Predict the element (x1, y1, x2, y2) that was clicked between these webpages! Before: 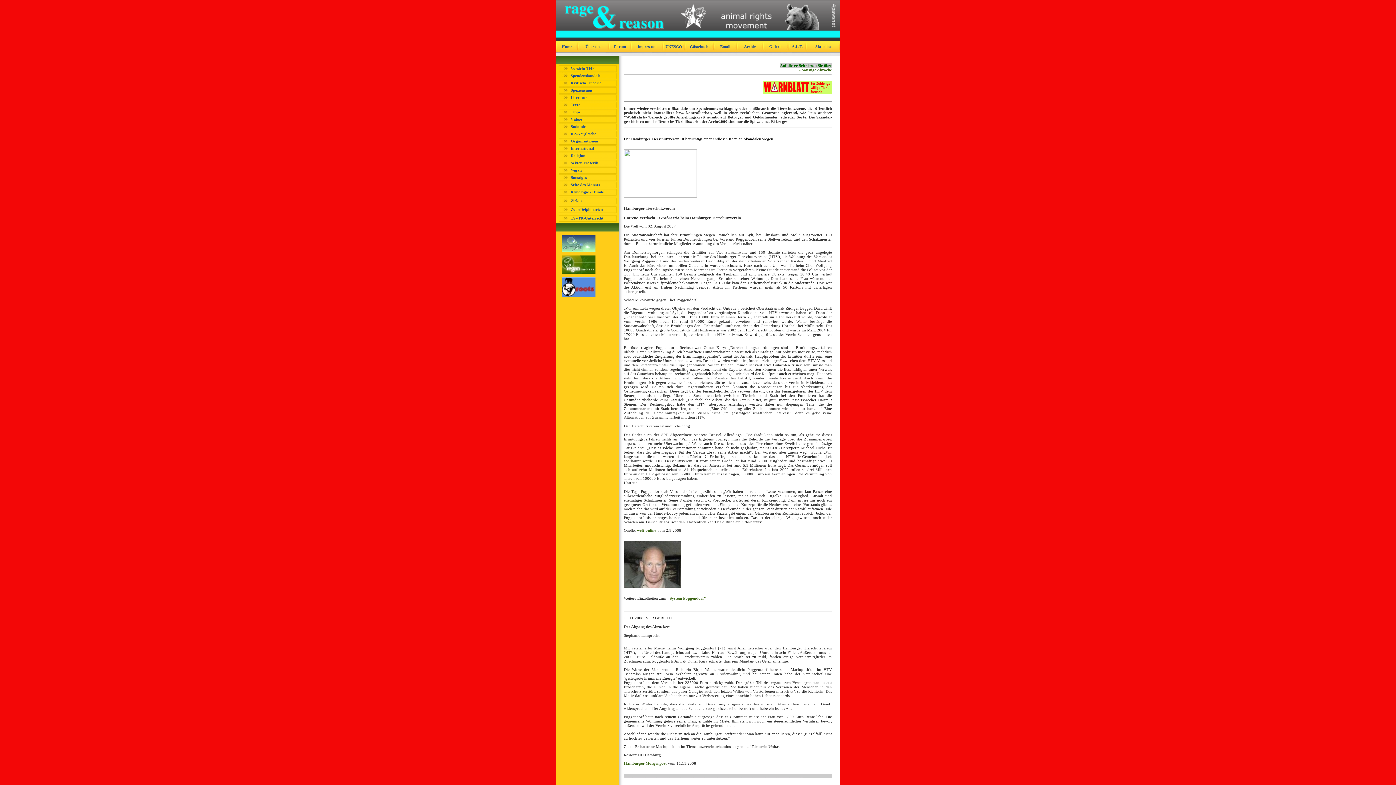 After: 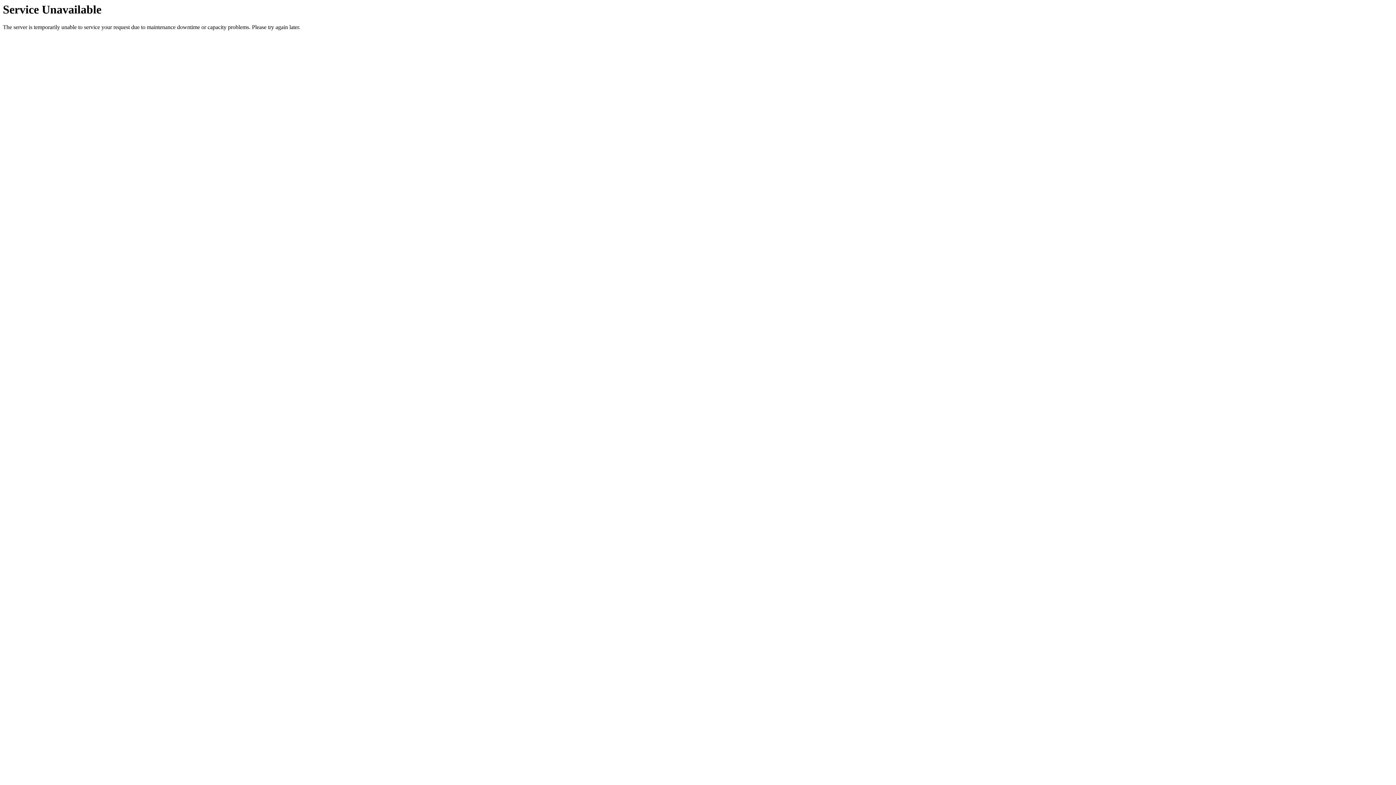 Action: label: Forum bbox: (614, 44, 626, 48)